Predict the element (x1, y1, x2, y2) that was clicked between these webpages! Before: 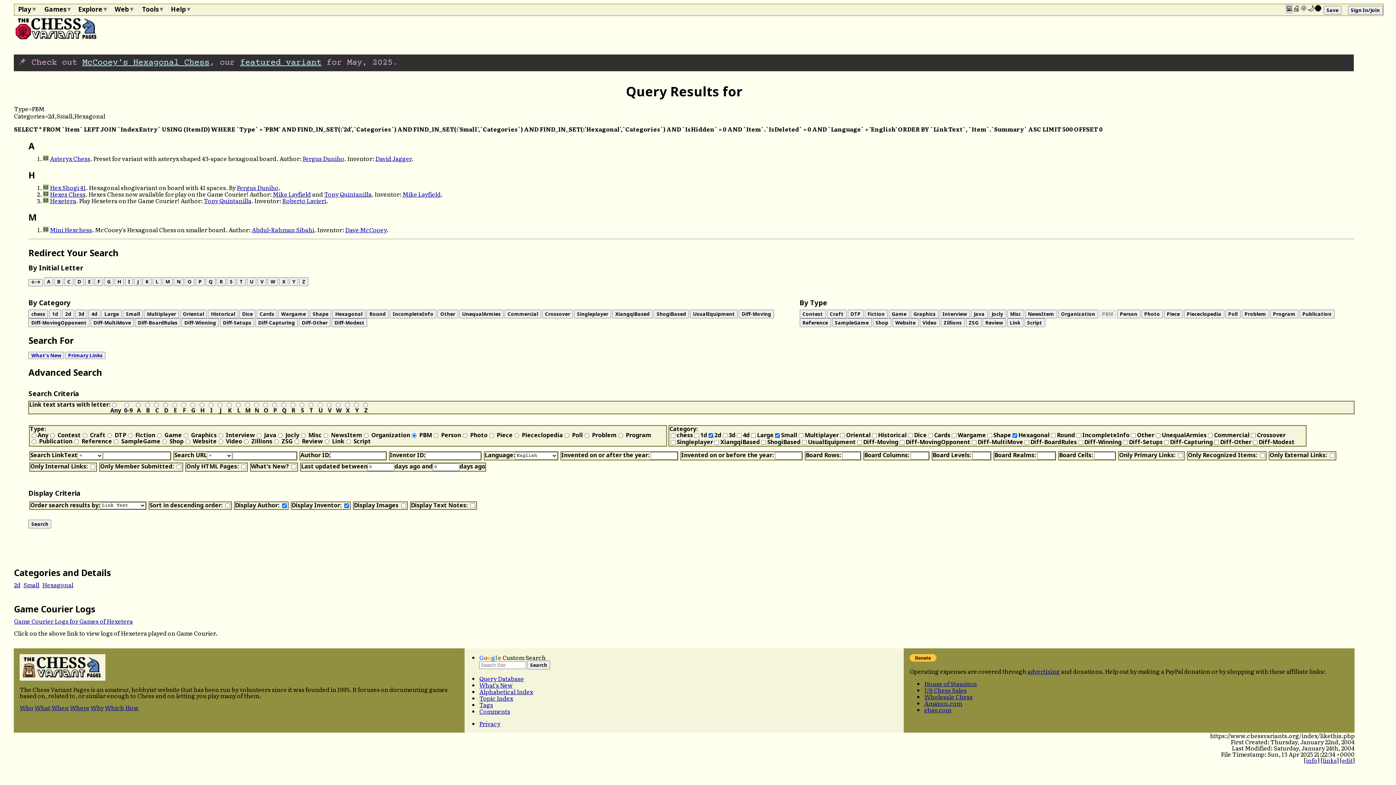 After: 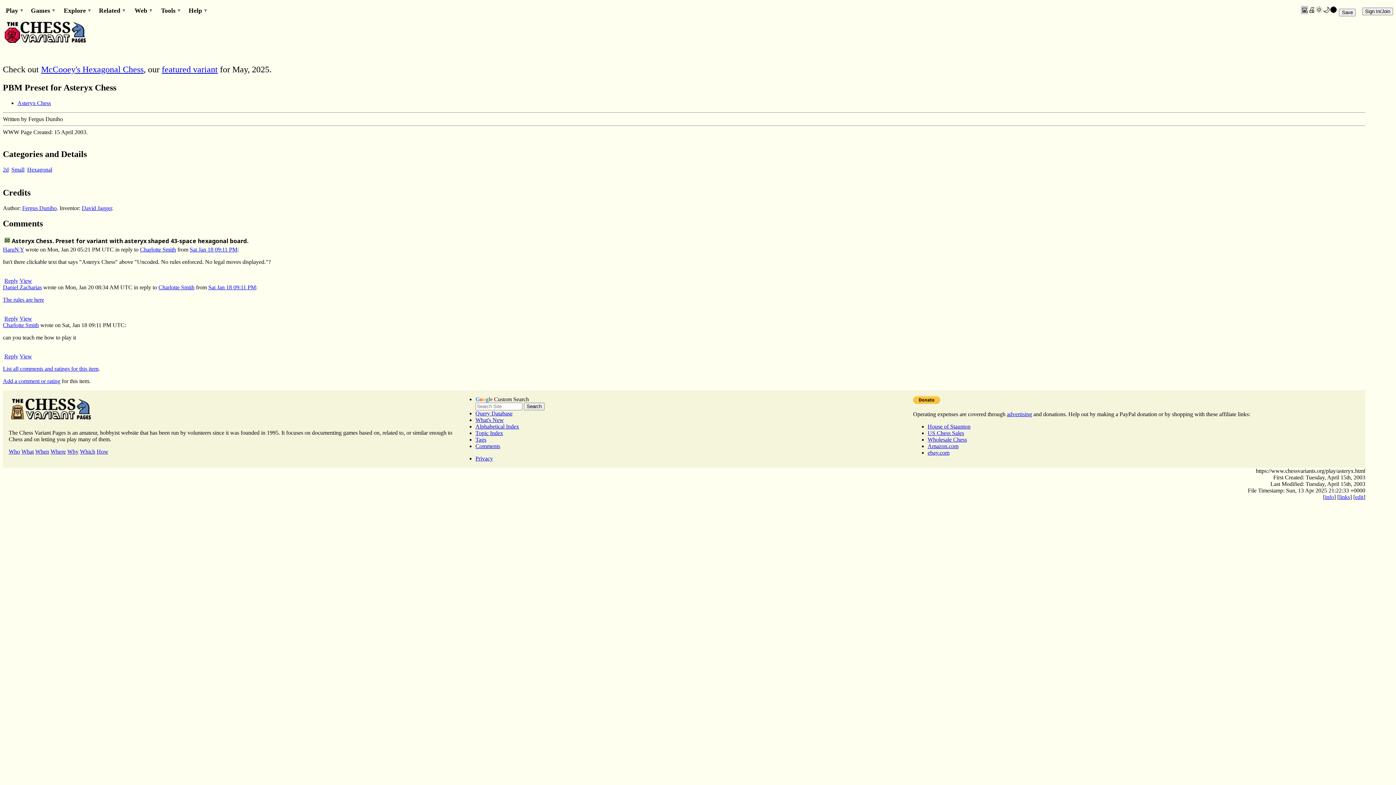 Action: label: Asteryx Chess bbox: (49, 154, 90, 162)